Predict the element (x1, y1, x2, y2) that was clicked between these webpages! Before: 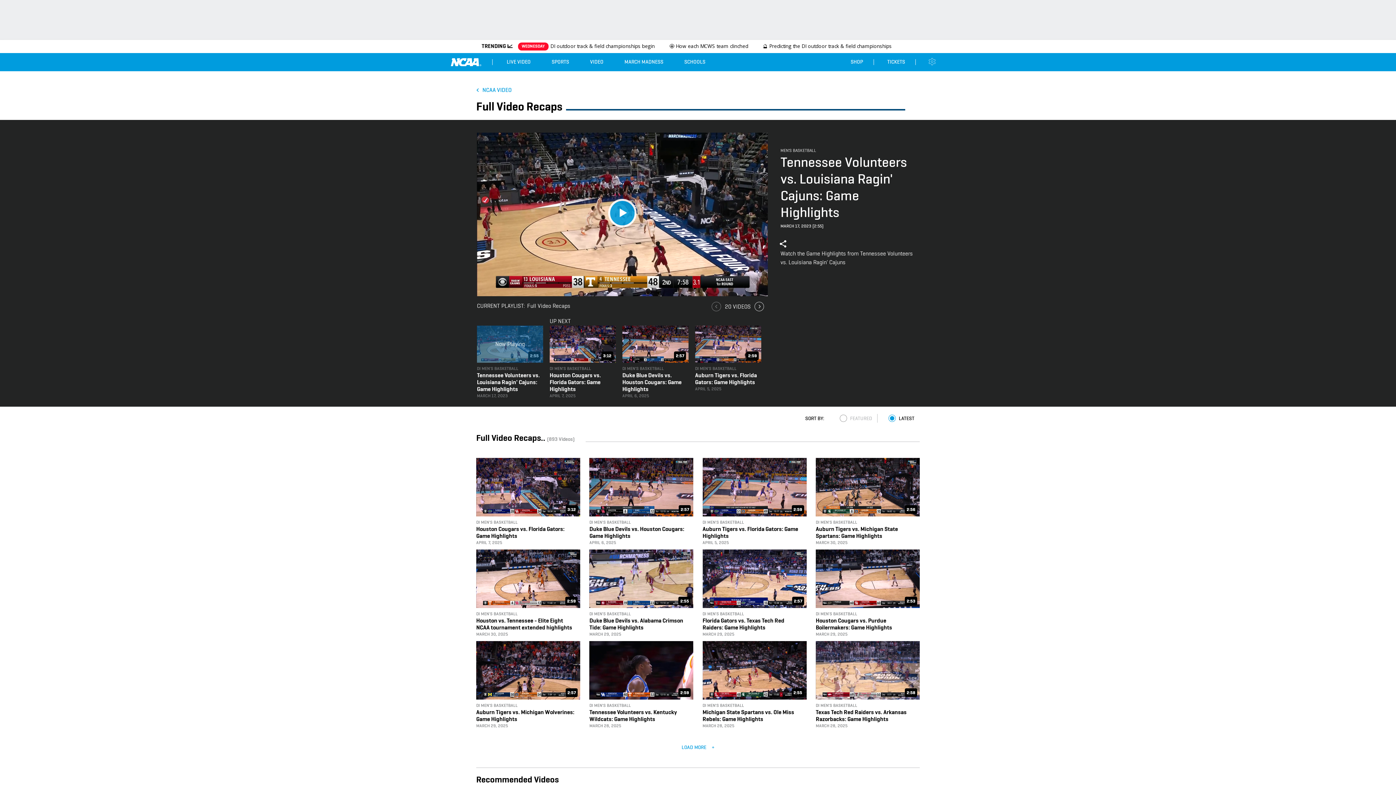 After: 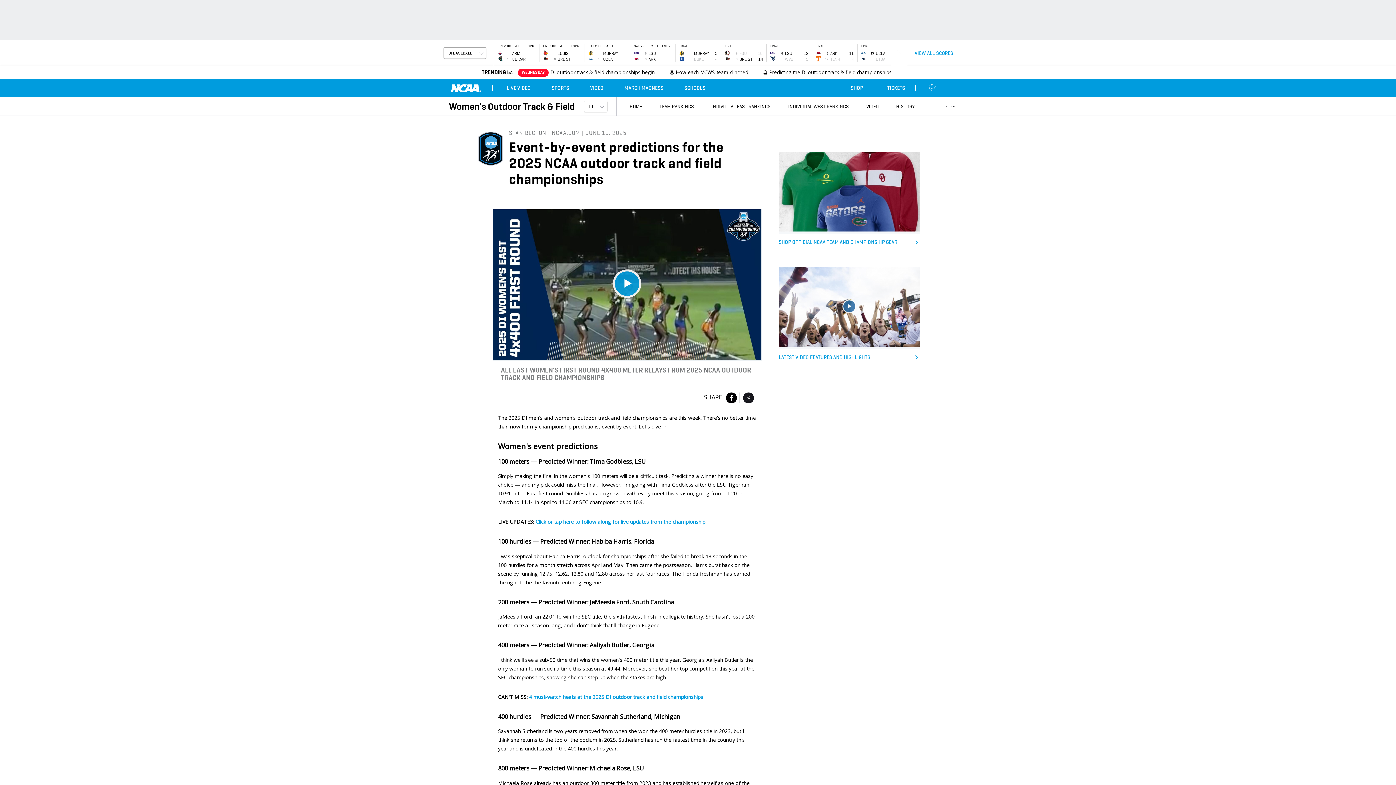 Action: label: 🔮 Predicting the DI outdoor track & field championships bbox: (761, 42, 893, 55)